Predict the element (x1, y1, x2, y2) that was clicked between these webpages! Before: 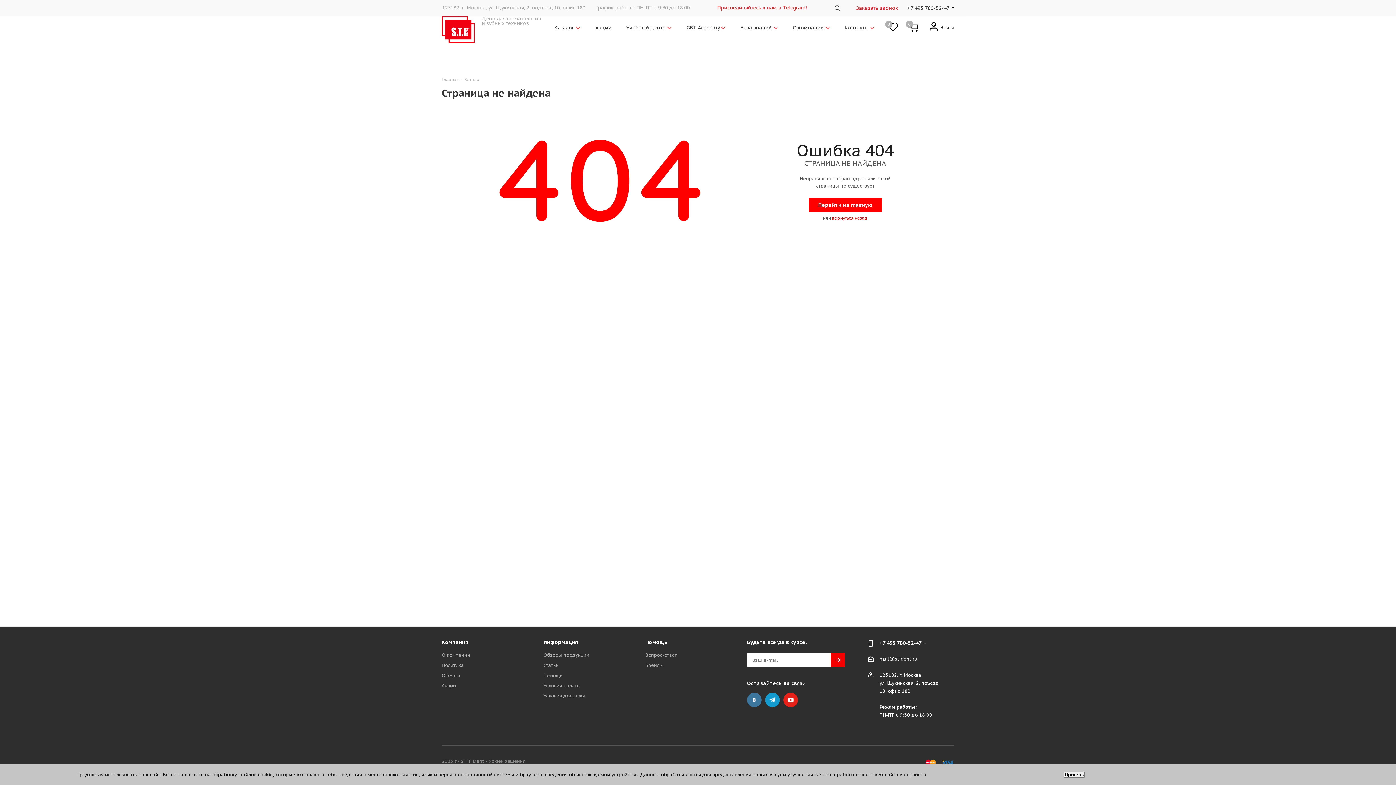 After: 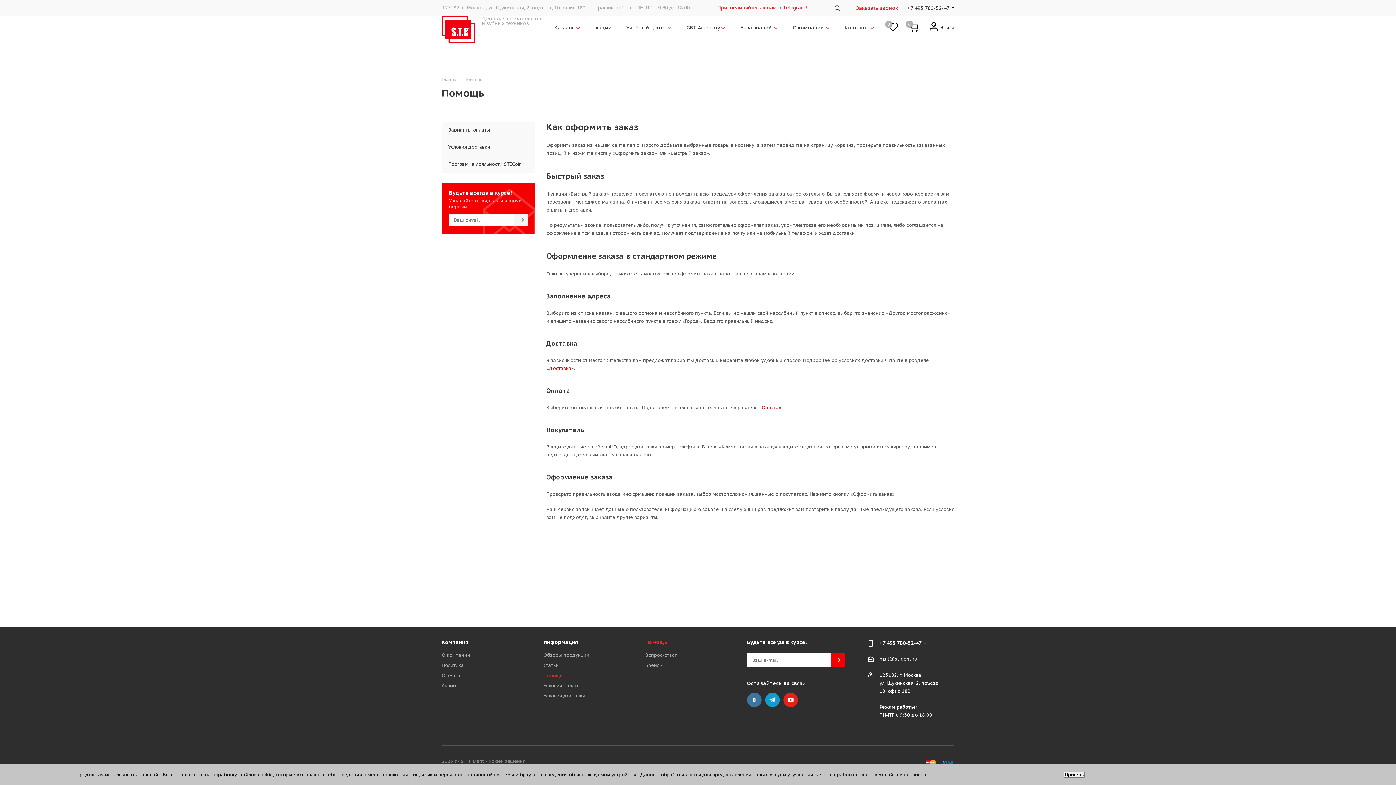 Action: bbox: (645, 639, 667, 645) label: Помощь